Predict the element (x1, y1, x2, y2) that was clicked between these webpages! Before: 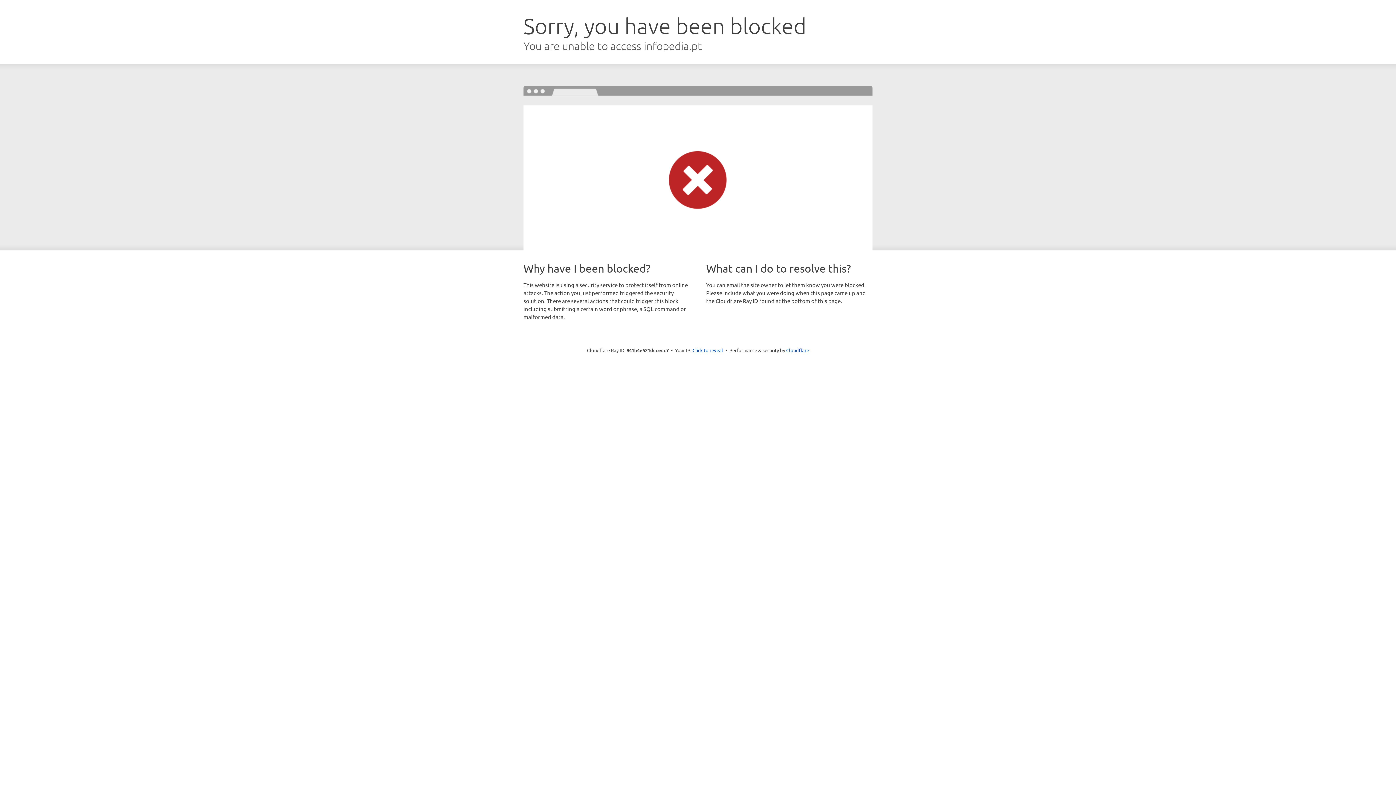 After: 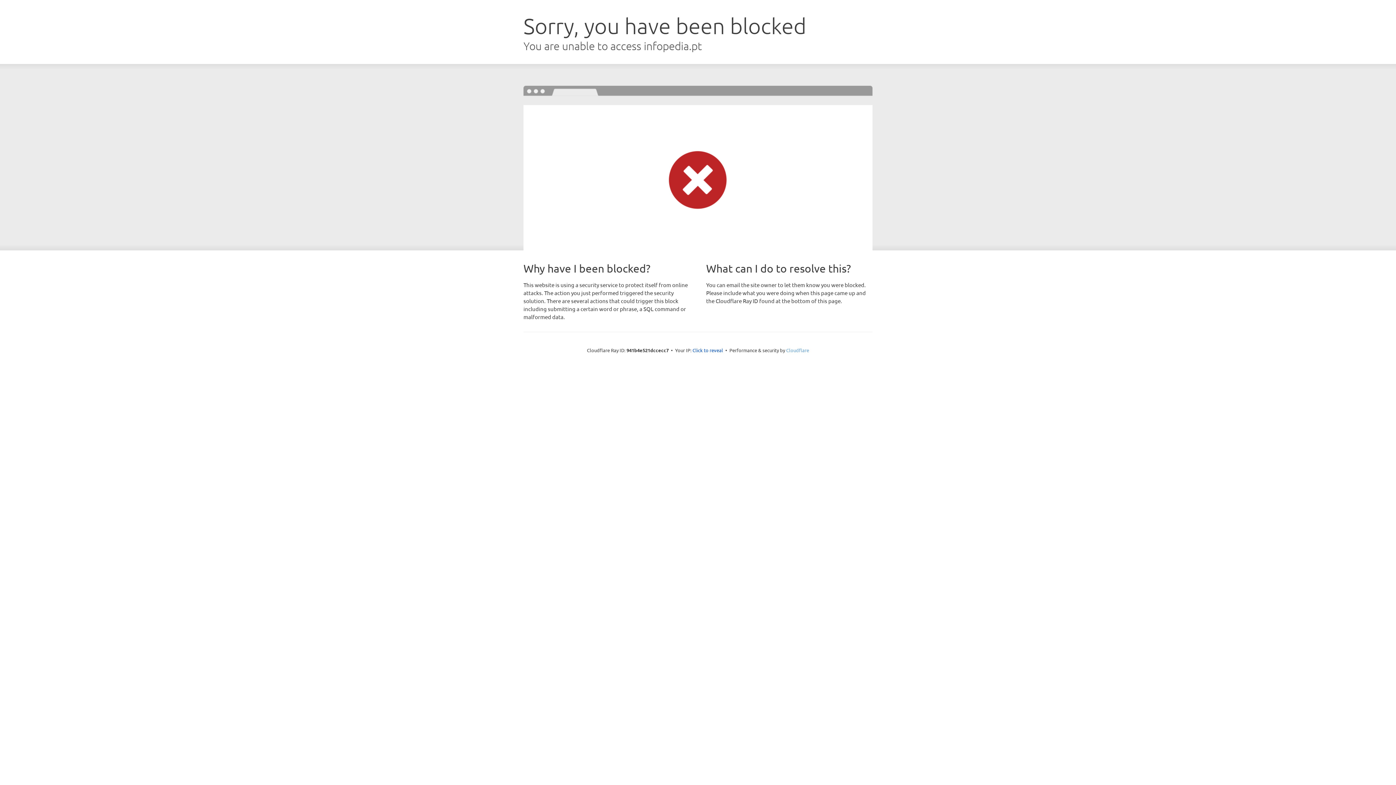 Action: label: Cloudflare bbox: (786, 347, 809, 353)